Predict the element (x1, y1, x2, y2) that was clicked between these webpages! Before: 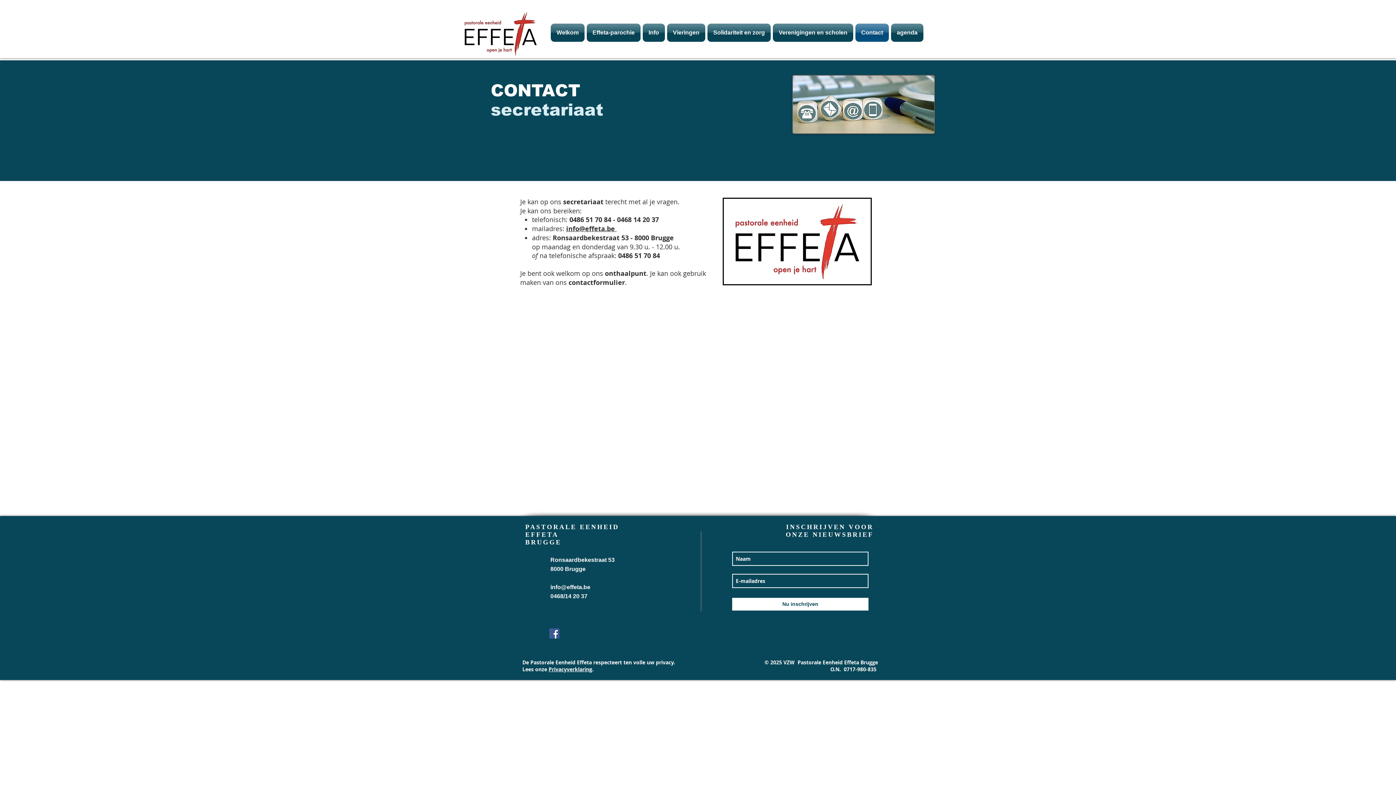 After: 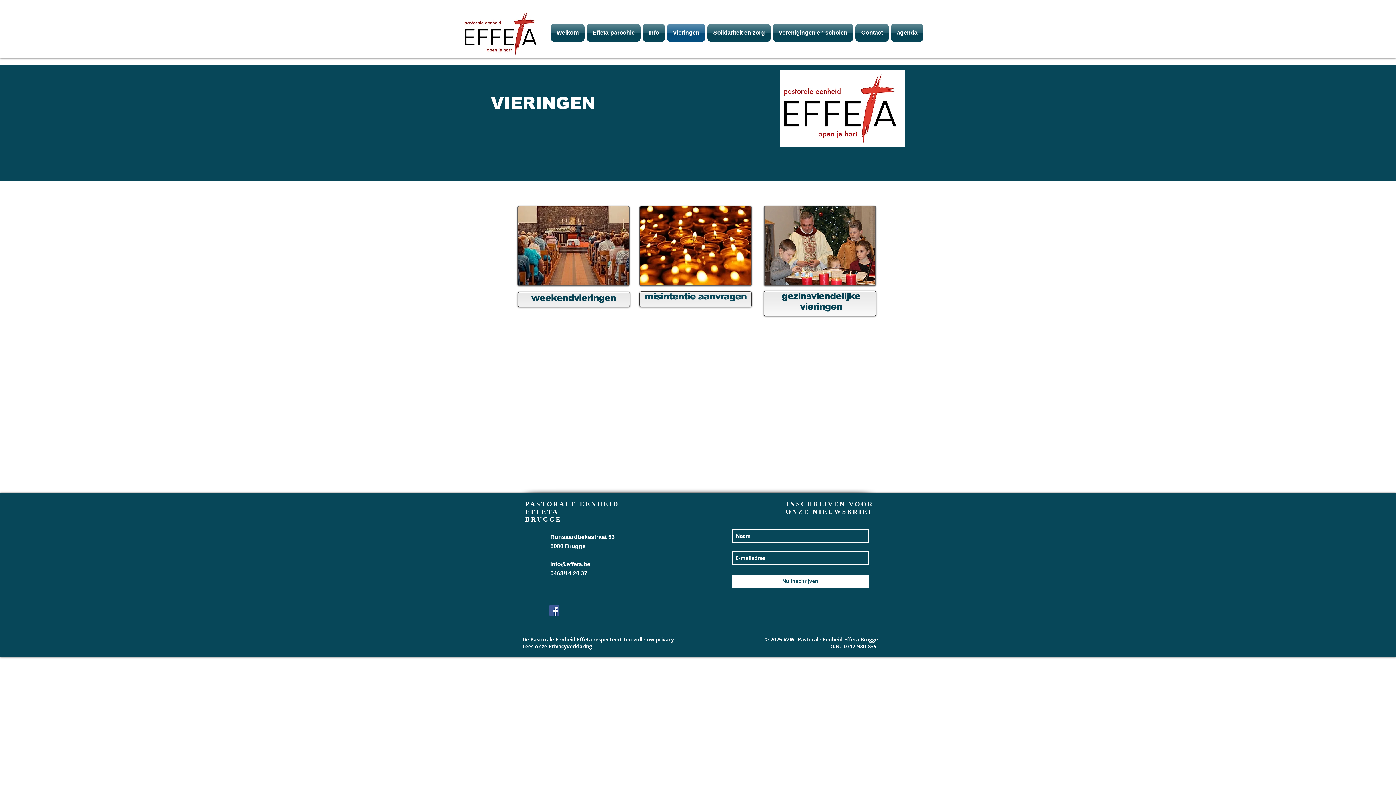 Action: label: Vieringen bbox: (666, 23, 706, 41)